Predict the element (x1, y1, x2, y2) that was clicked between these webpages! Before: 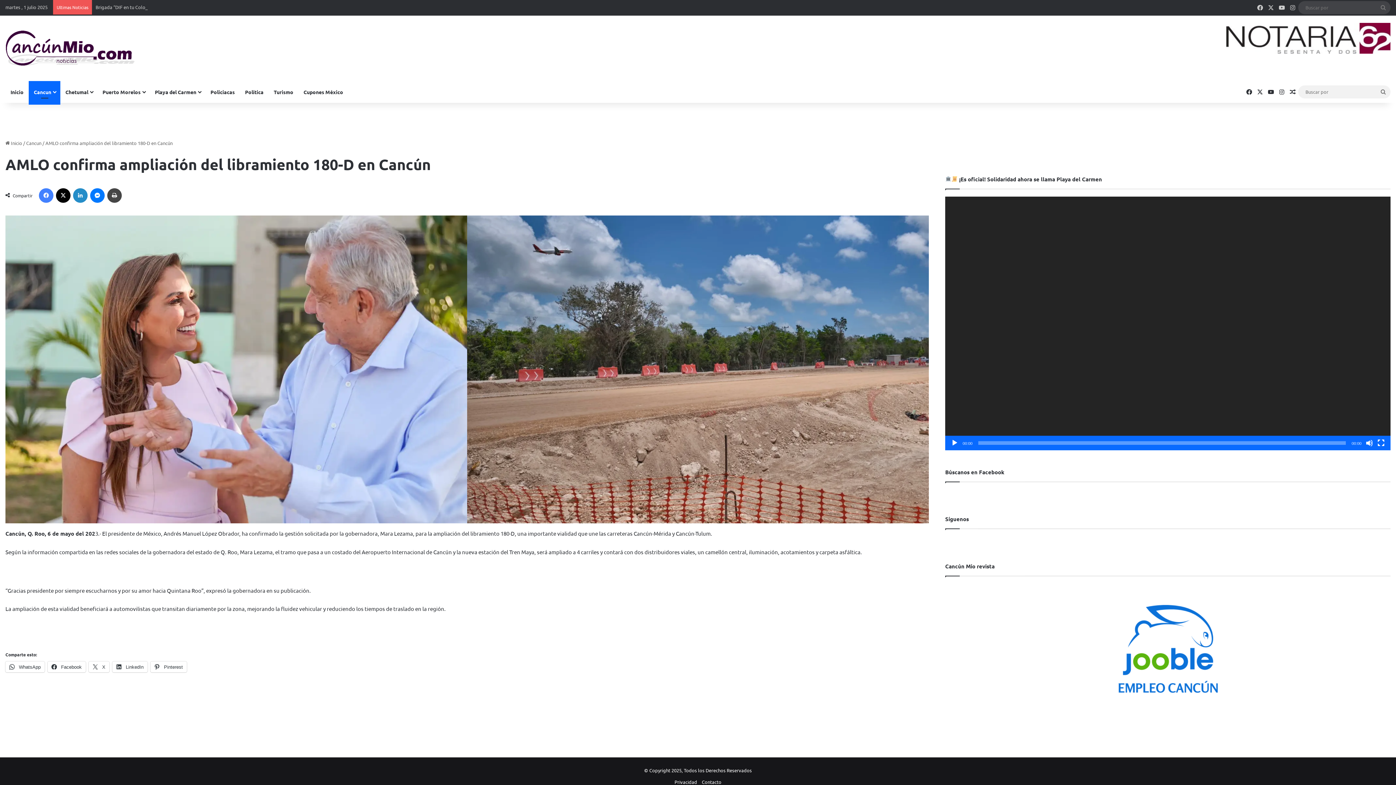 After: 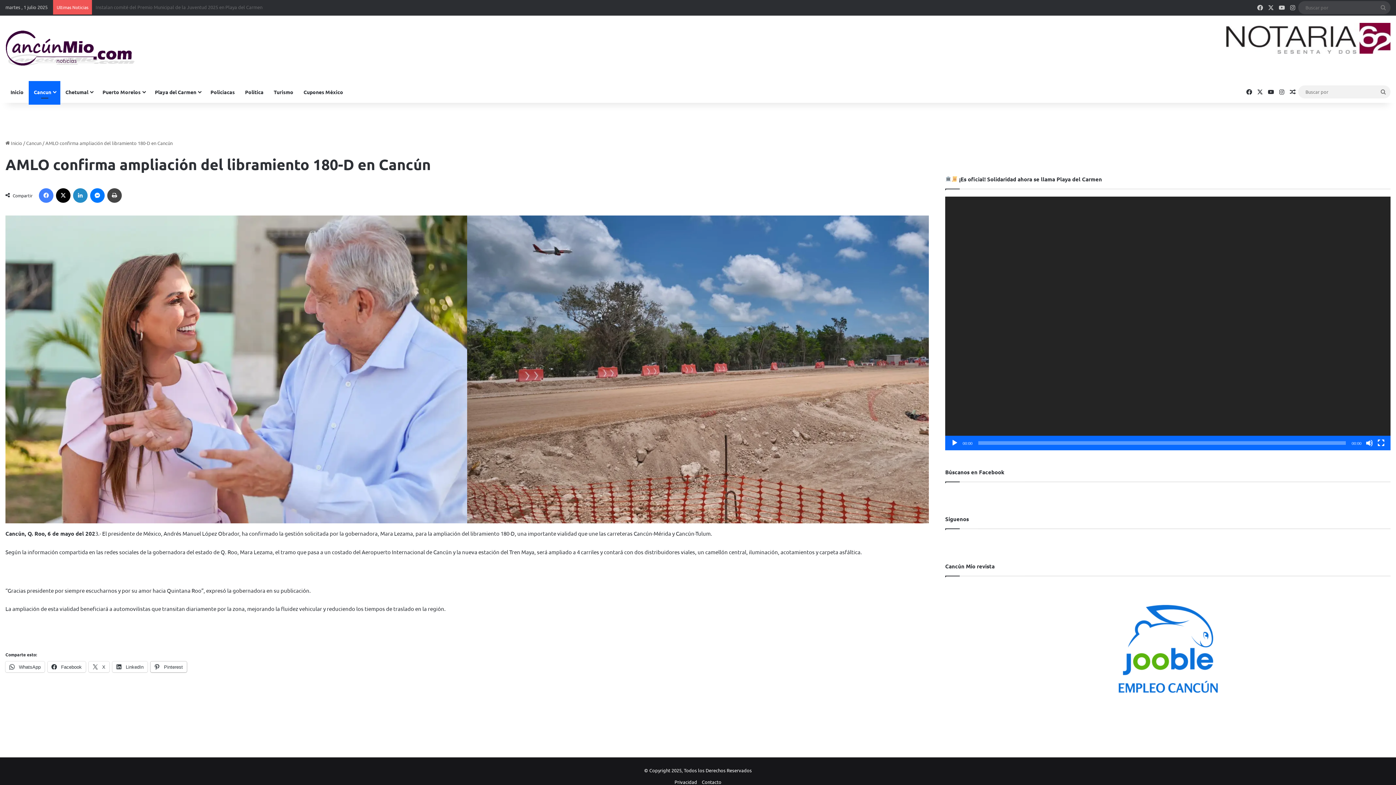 Action: label:  Pinterest bbox: (150, 661, 186, 672)